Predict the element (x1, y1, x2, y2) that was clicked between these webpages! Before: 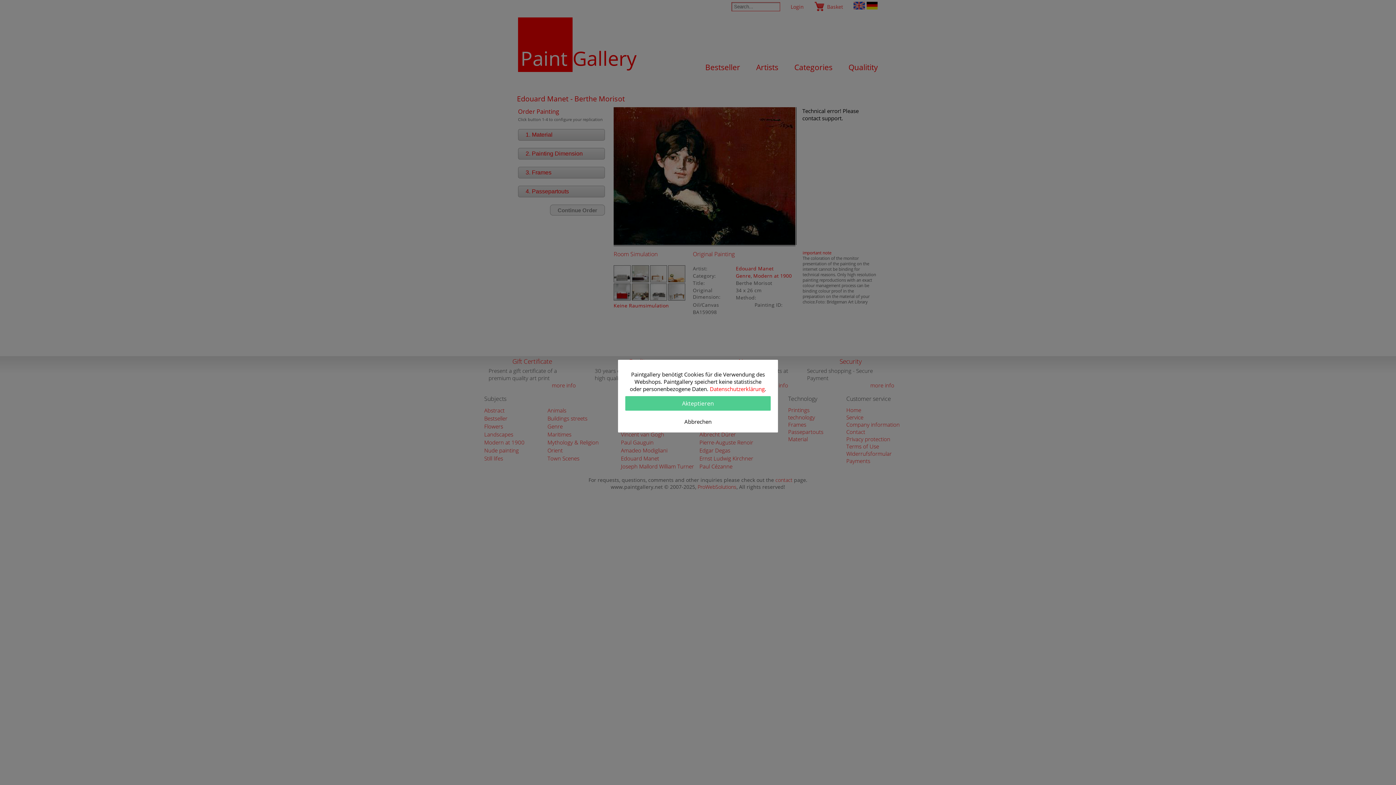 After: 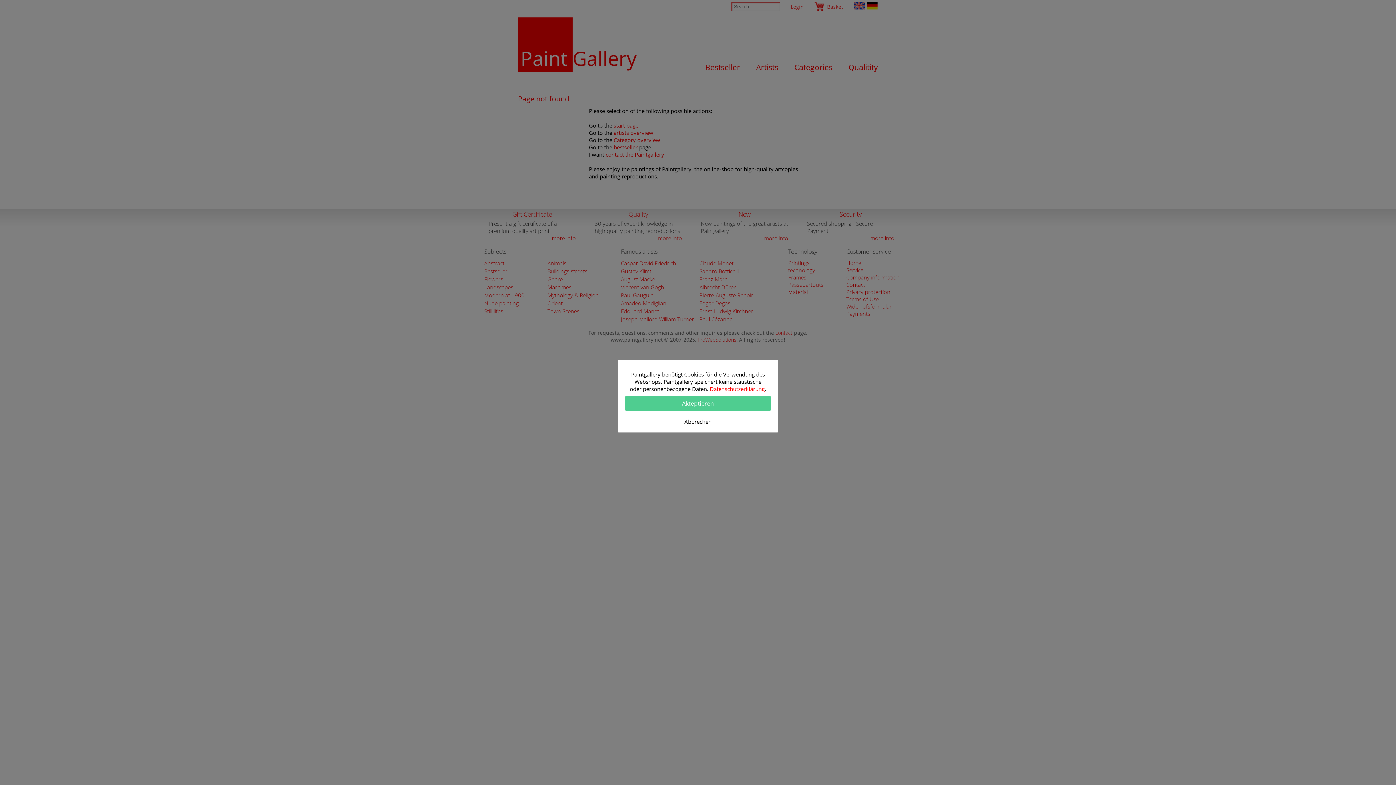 Action: bbox: (710, 385, 764, 392) label: Datenschutzerklärung